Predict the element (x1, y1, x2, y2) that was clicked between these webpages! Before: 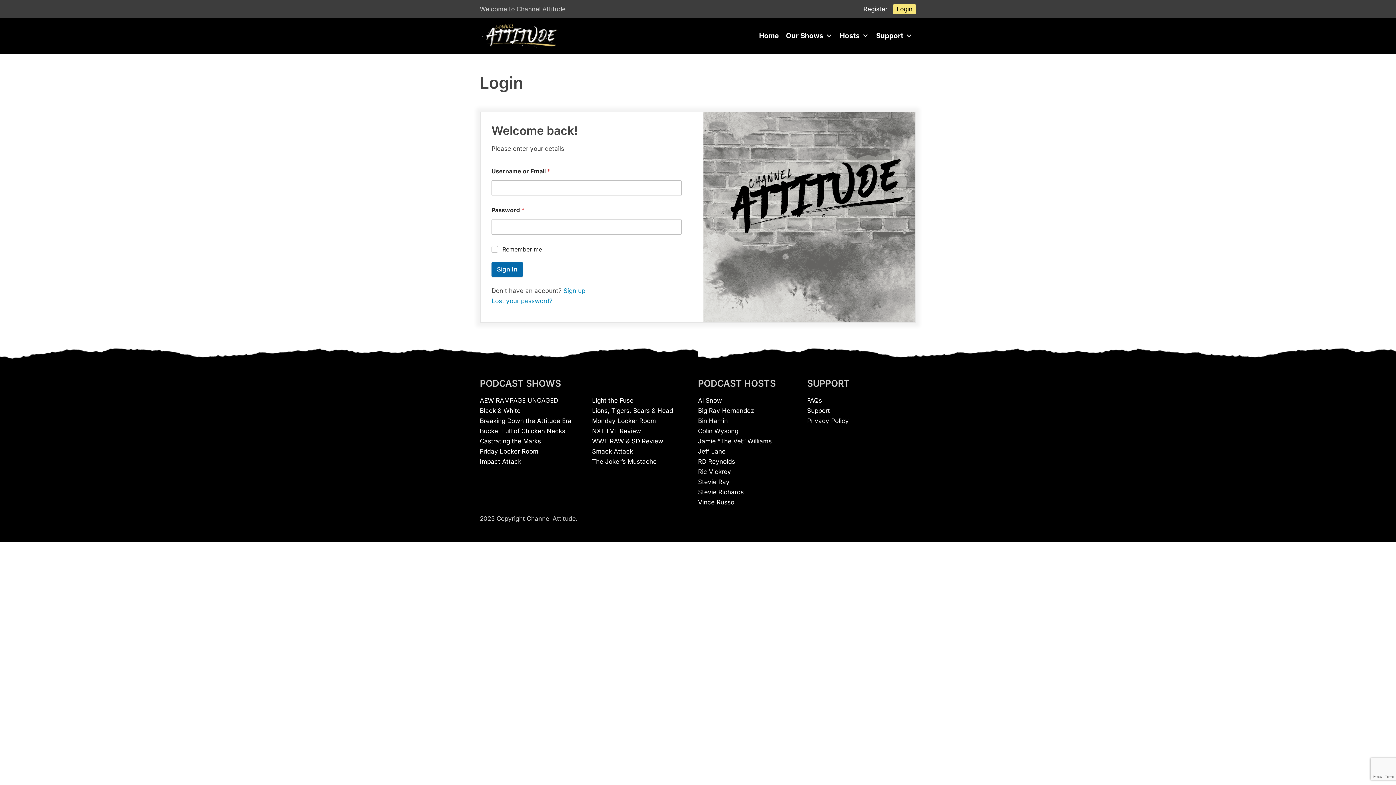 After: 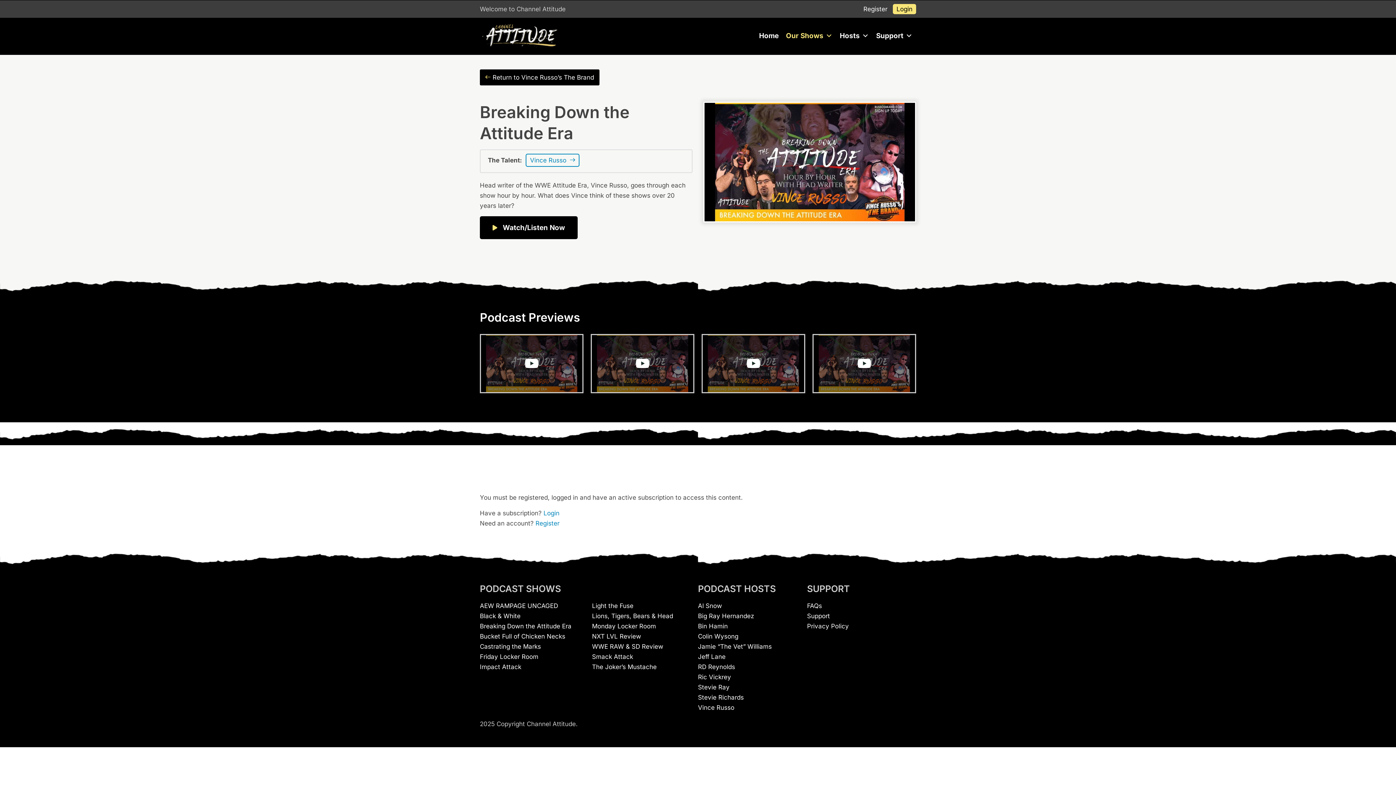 Action: bbox: (480, 417, 571, 424) label: Breaking Down the Attitude Era